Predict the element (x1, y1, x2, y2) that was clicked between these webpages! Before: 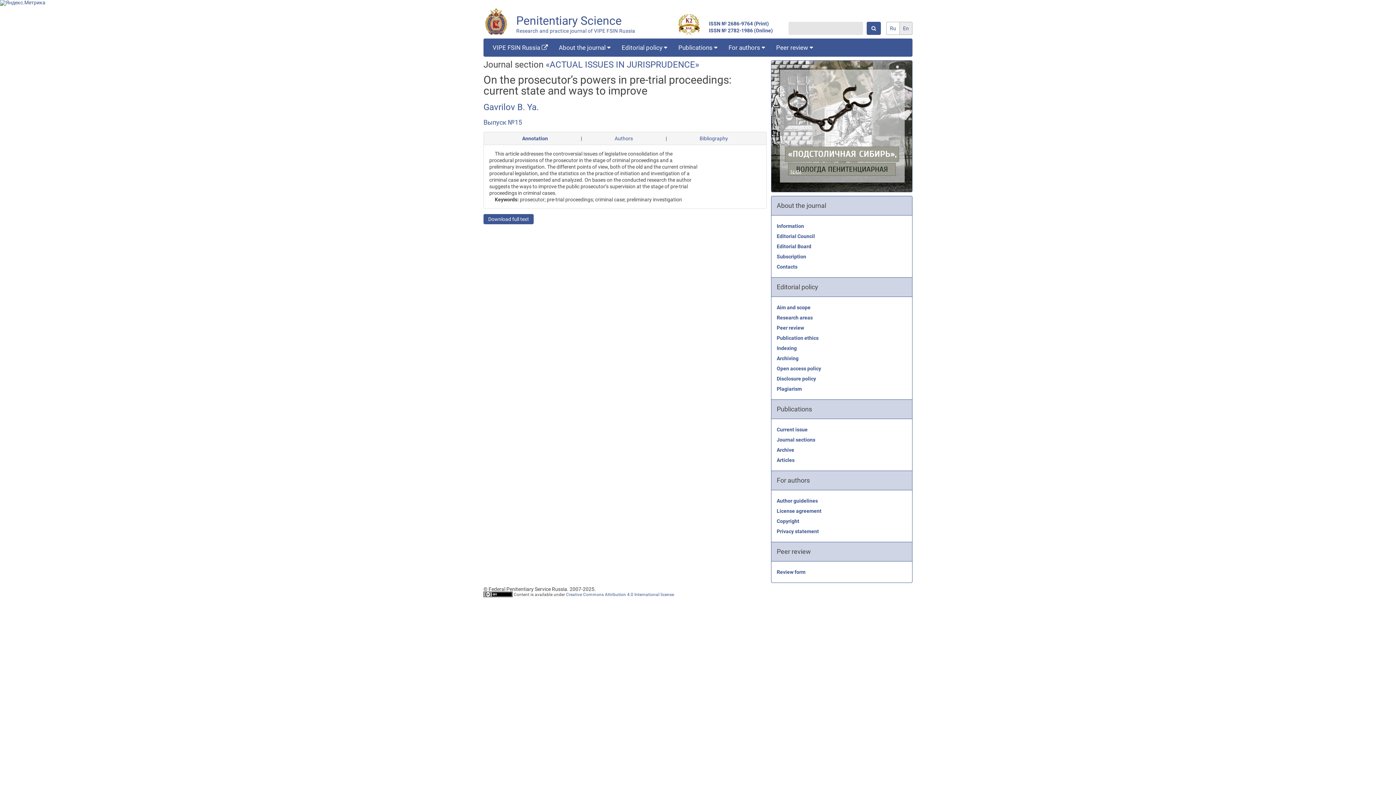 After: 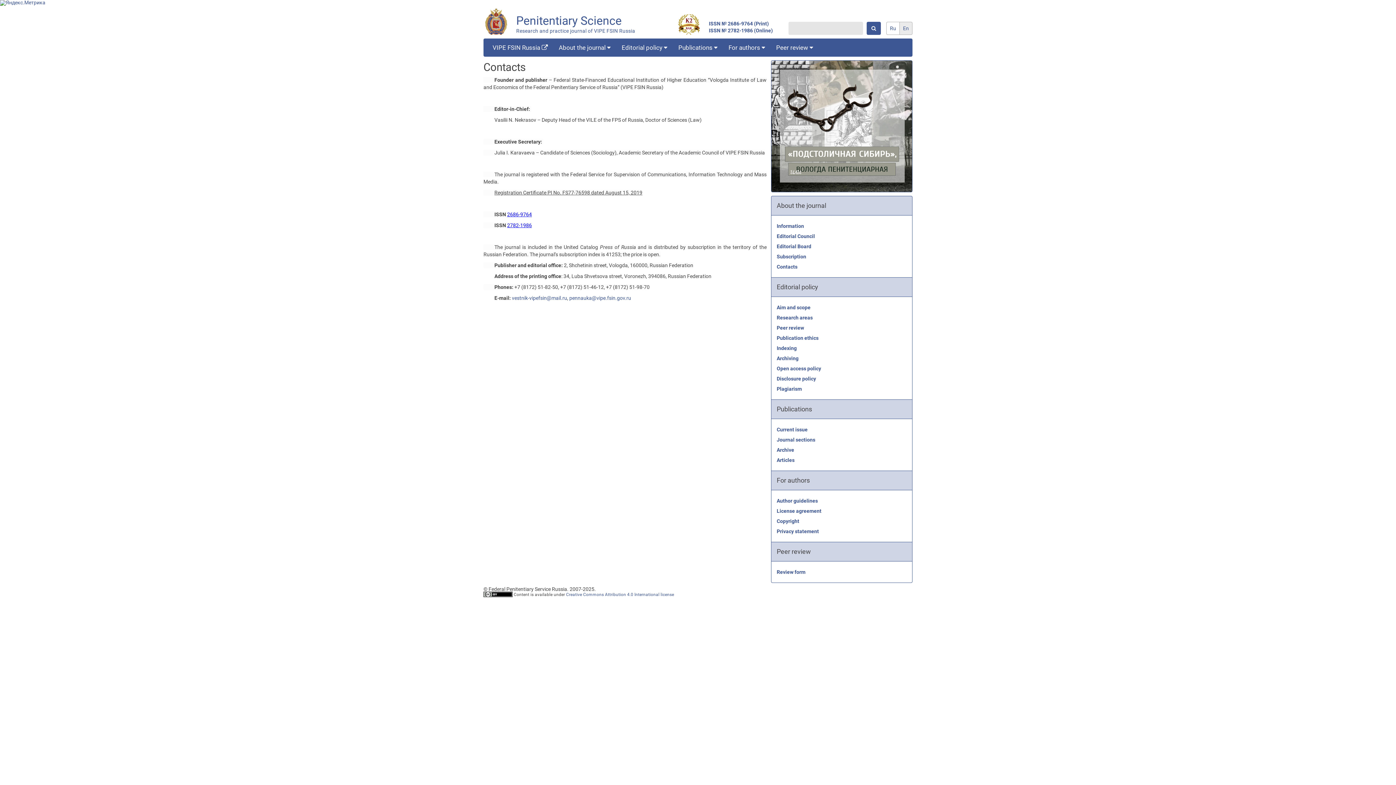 Action: bbox: (776, 263, 797, 269) label: Contacts